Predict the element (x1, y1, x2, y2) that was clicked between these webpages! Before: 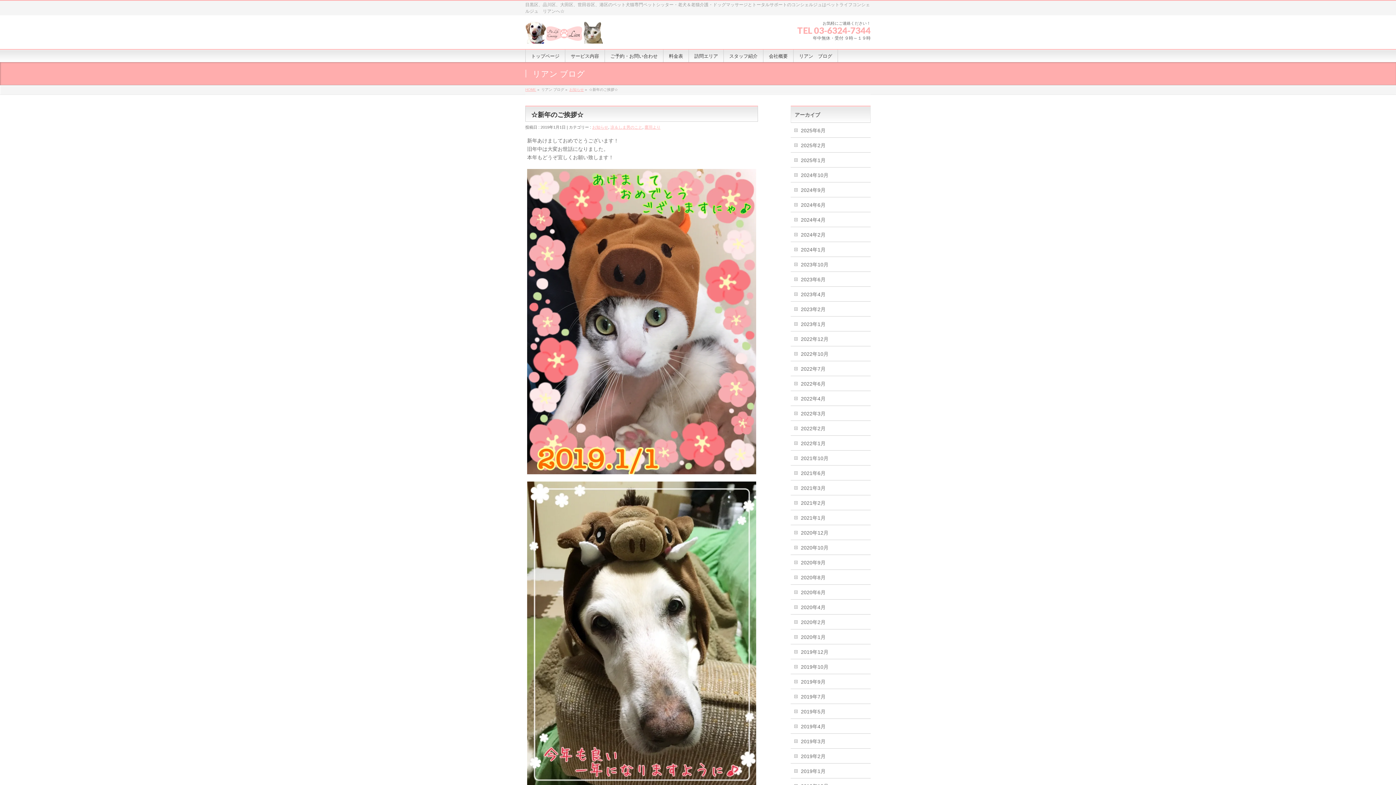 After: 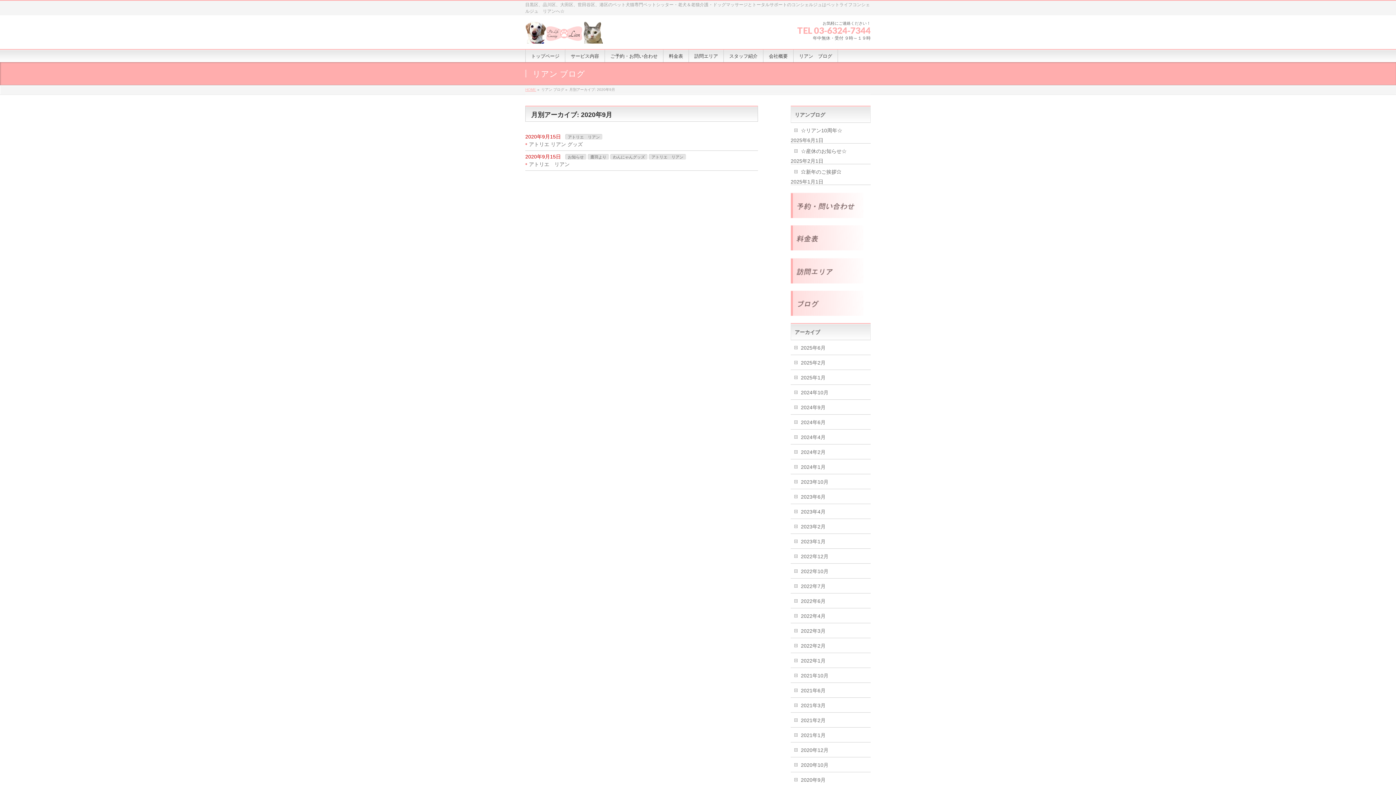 Action: label: 2020年9月 bbox: (790, 555, 870, 569)